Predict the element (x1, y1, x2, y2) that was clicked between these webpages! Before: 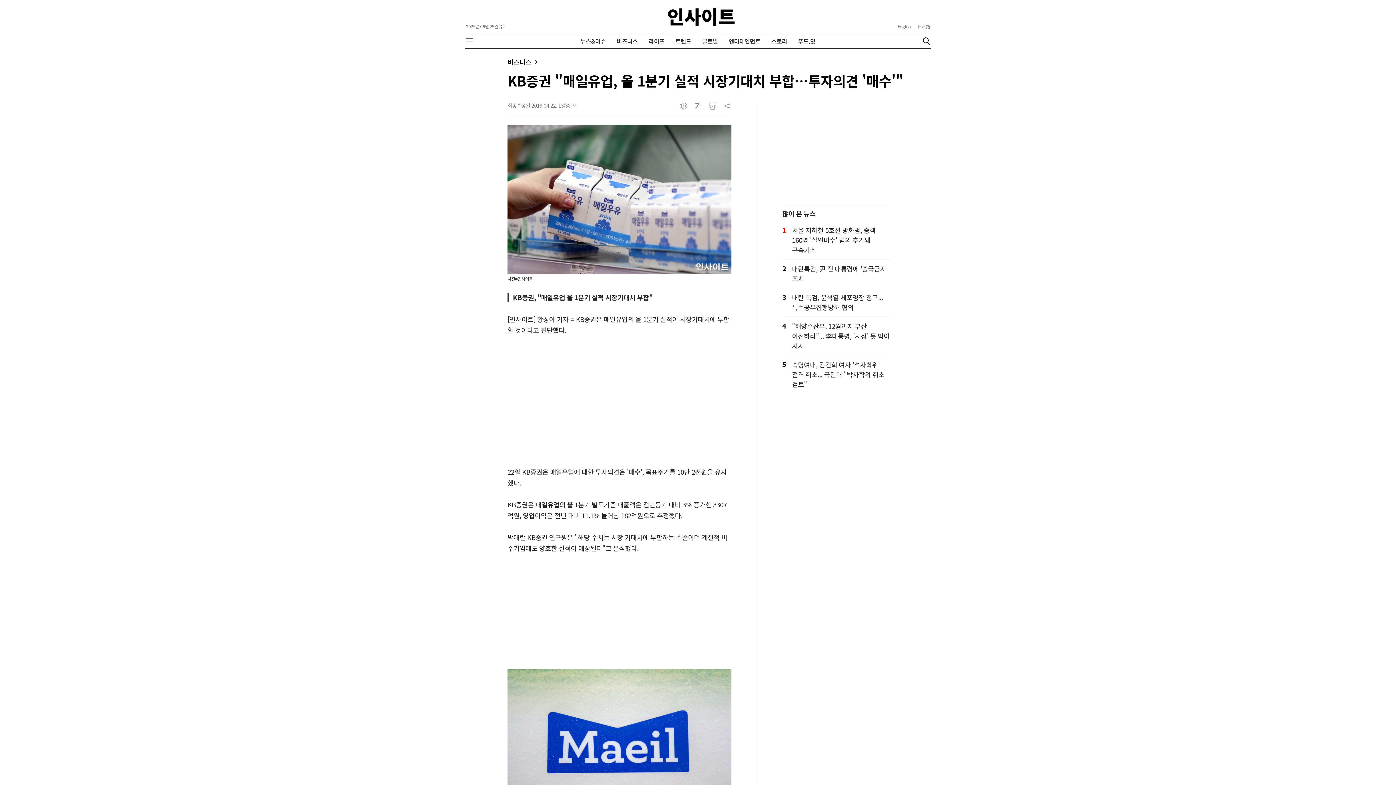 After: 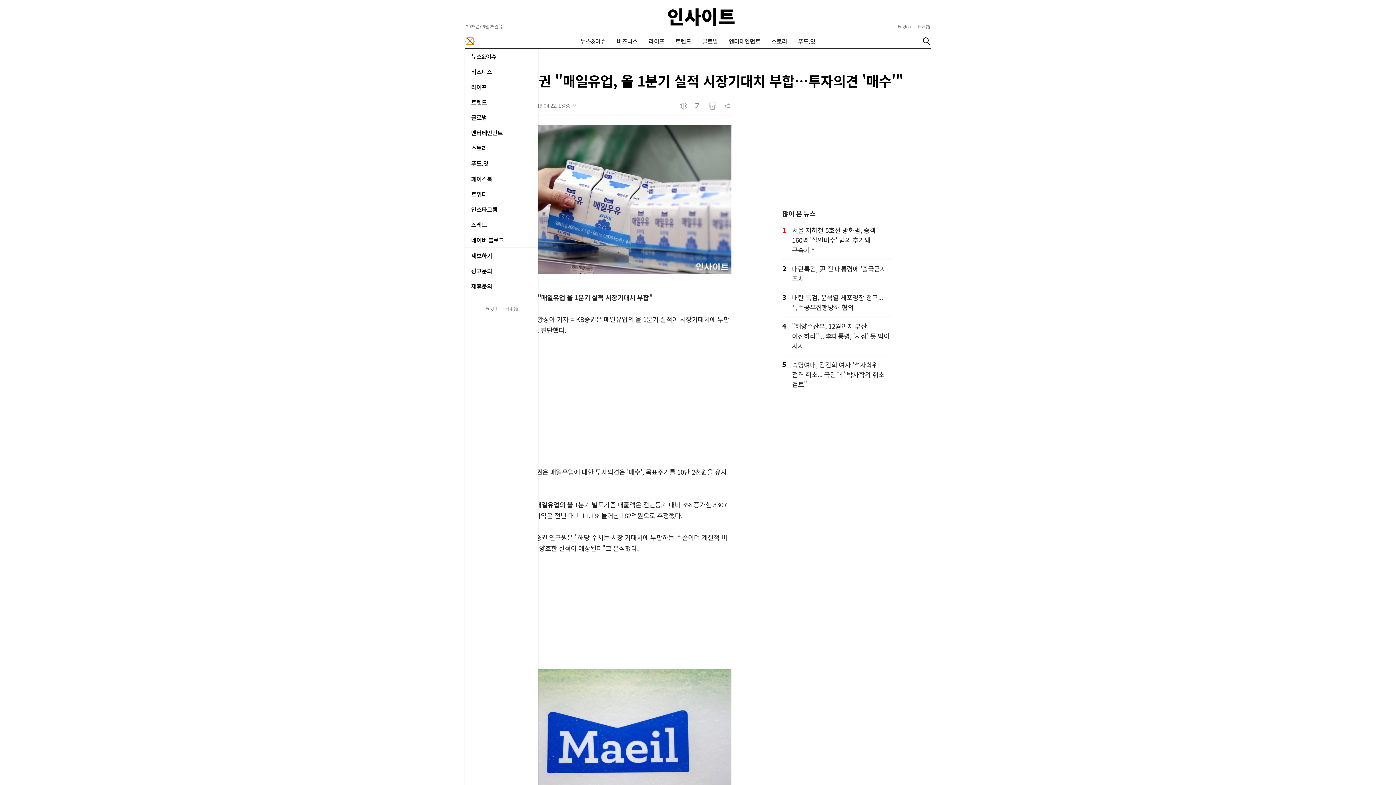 Action: bbox: (466, 37, 473, 44) label: 메뉴